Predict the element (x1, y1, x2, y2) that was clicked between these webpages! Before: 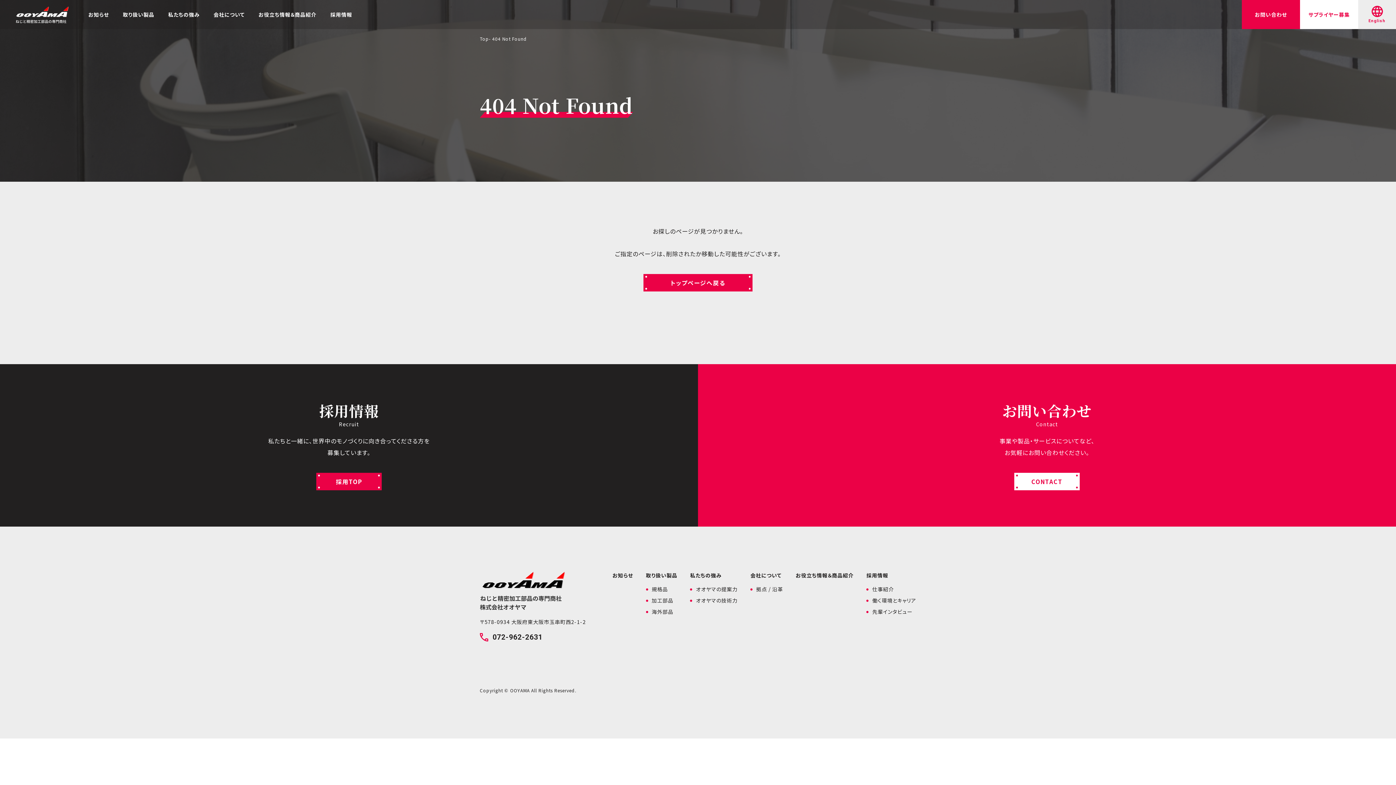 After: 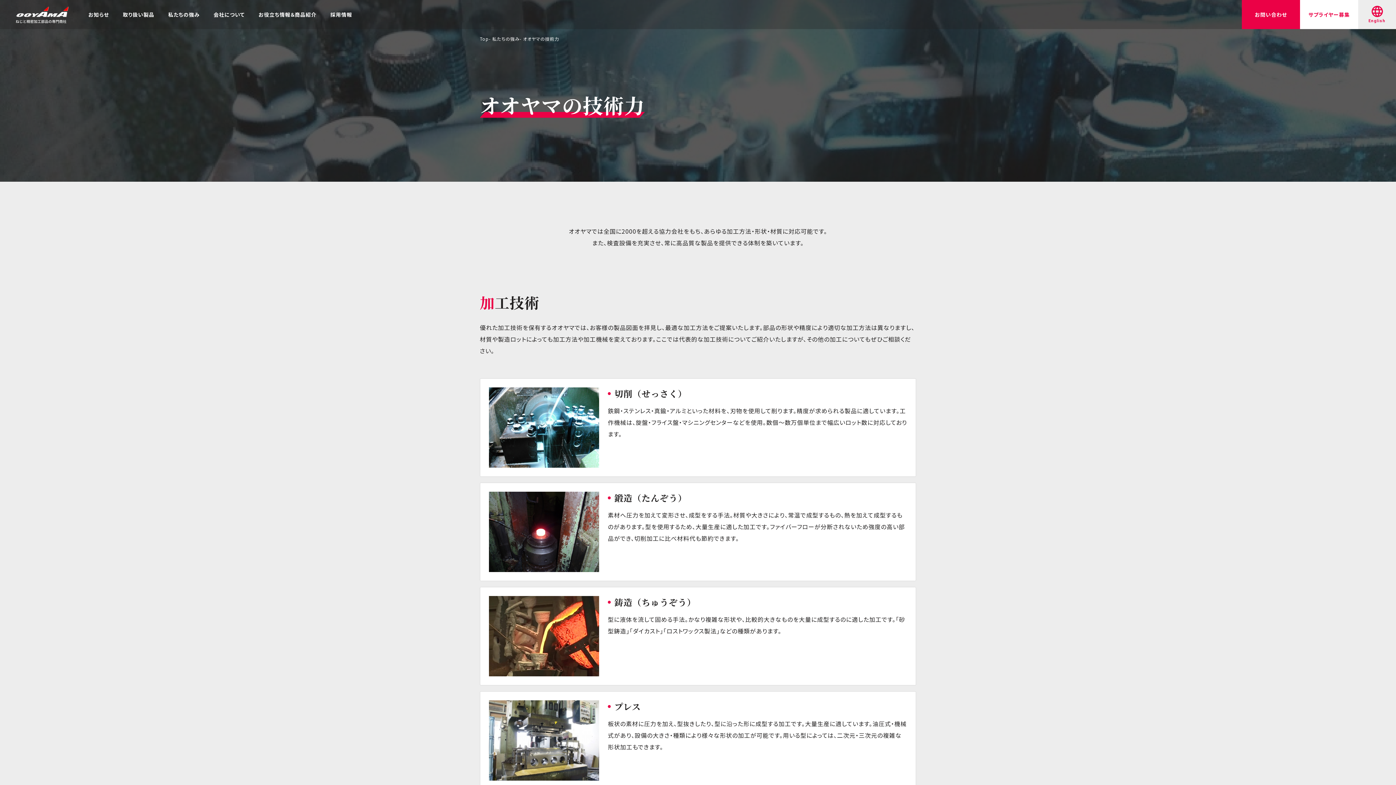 Action: bbox: (696, 597, 737, 604) label: オオヤマの技術力